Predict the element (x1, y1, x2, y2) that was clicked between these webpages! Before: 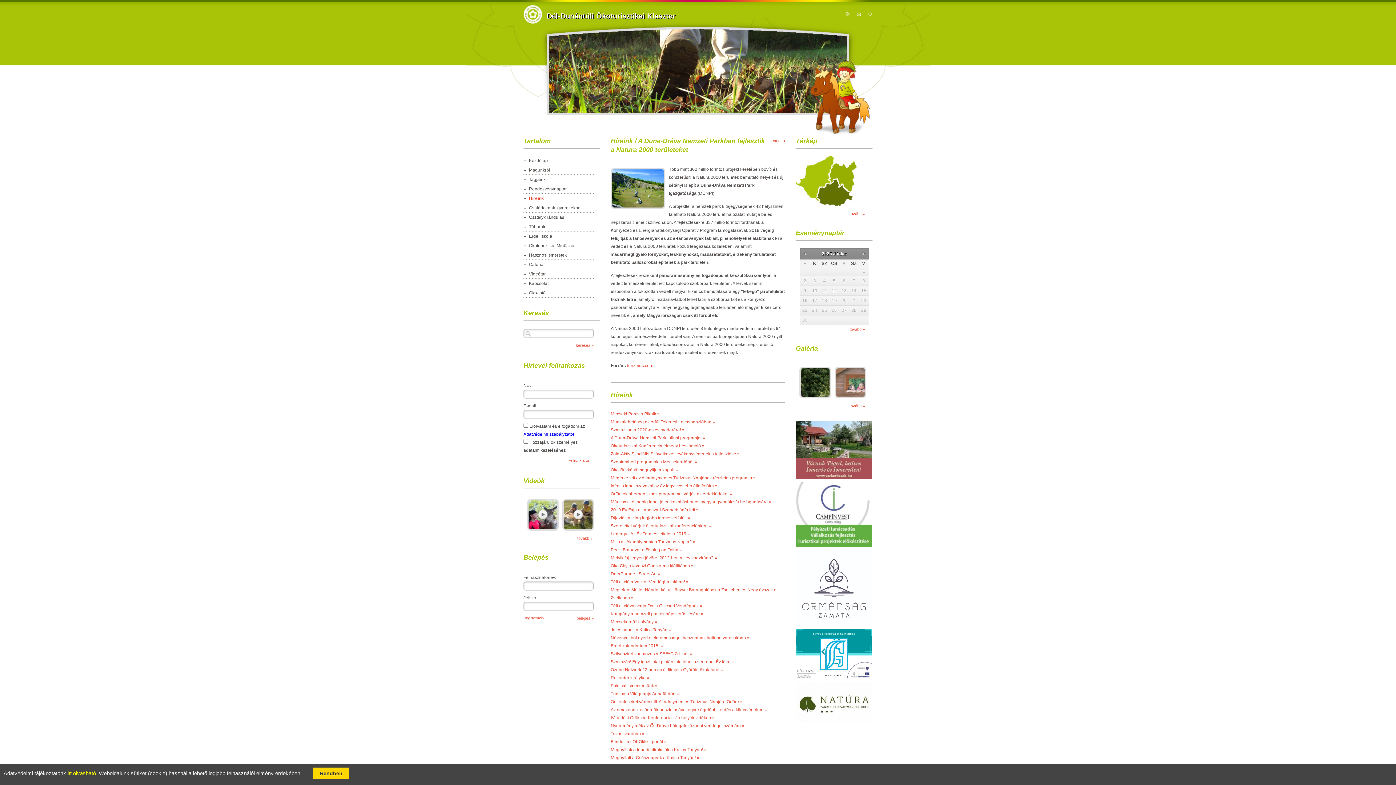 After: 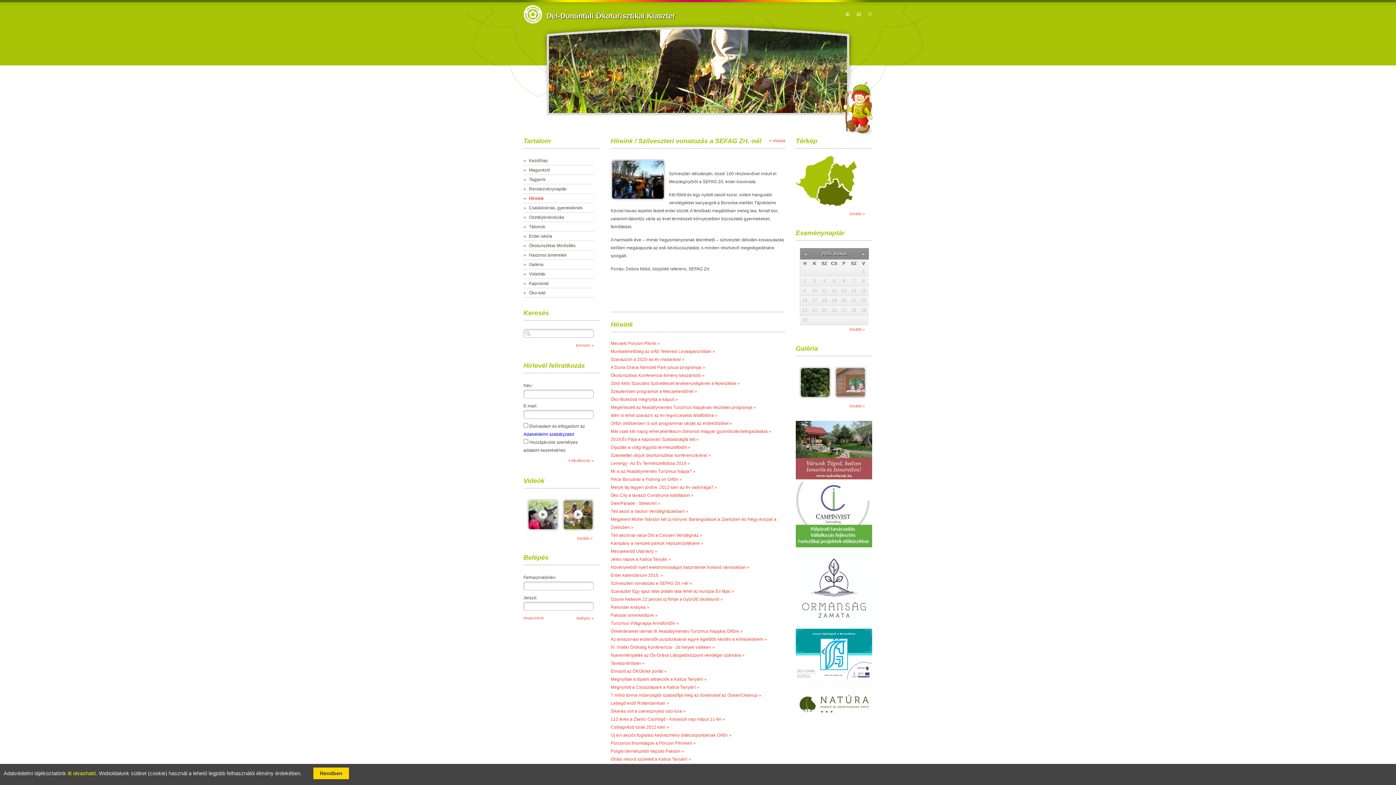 Action: label: Szilveszteri vonatozás a SEFAG Zrt.-nél » bbox: (610, 651, 692, 656)